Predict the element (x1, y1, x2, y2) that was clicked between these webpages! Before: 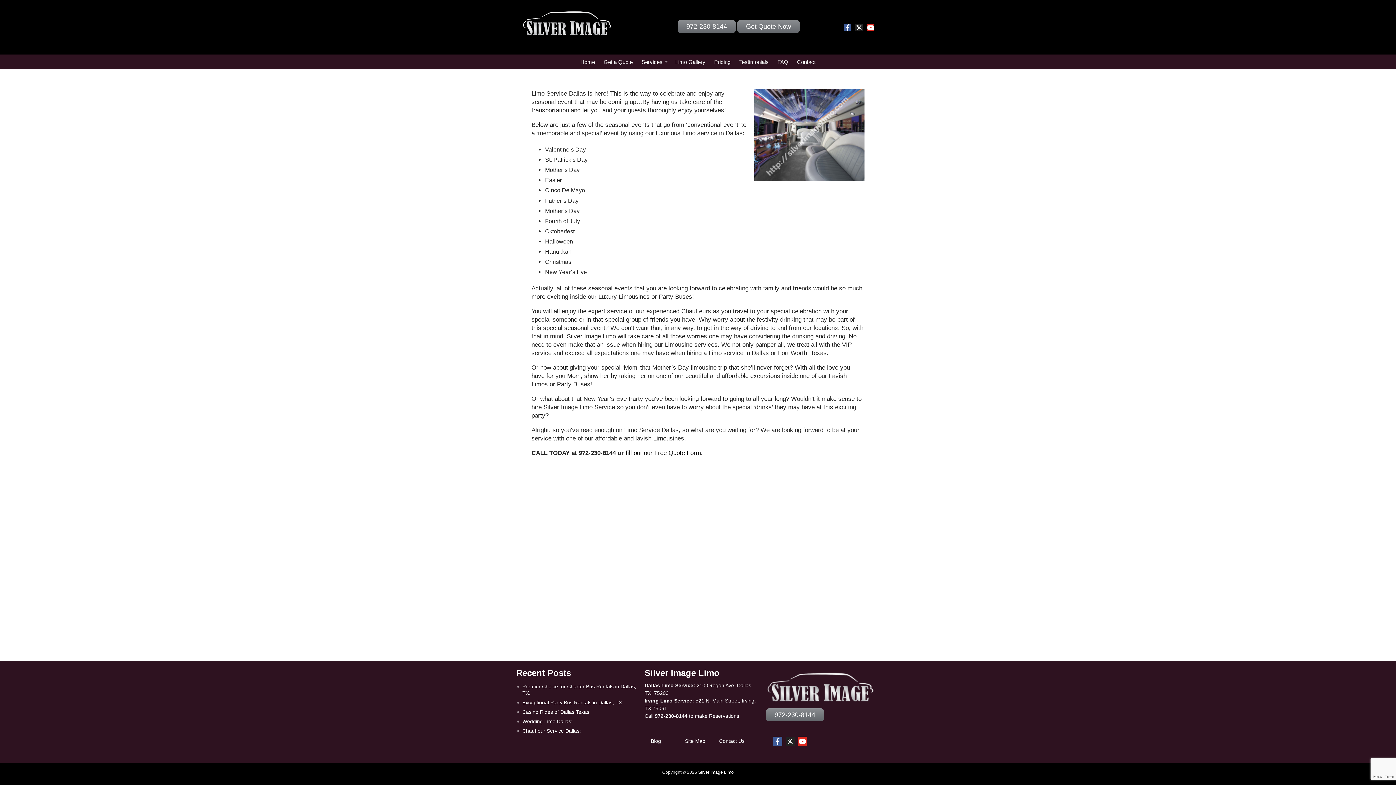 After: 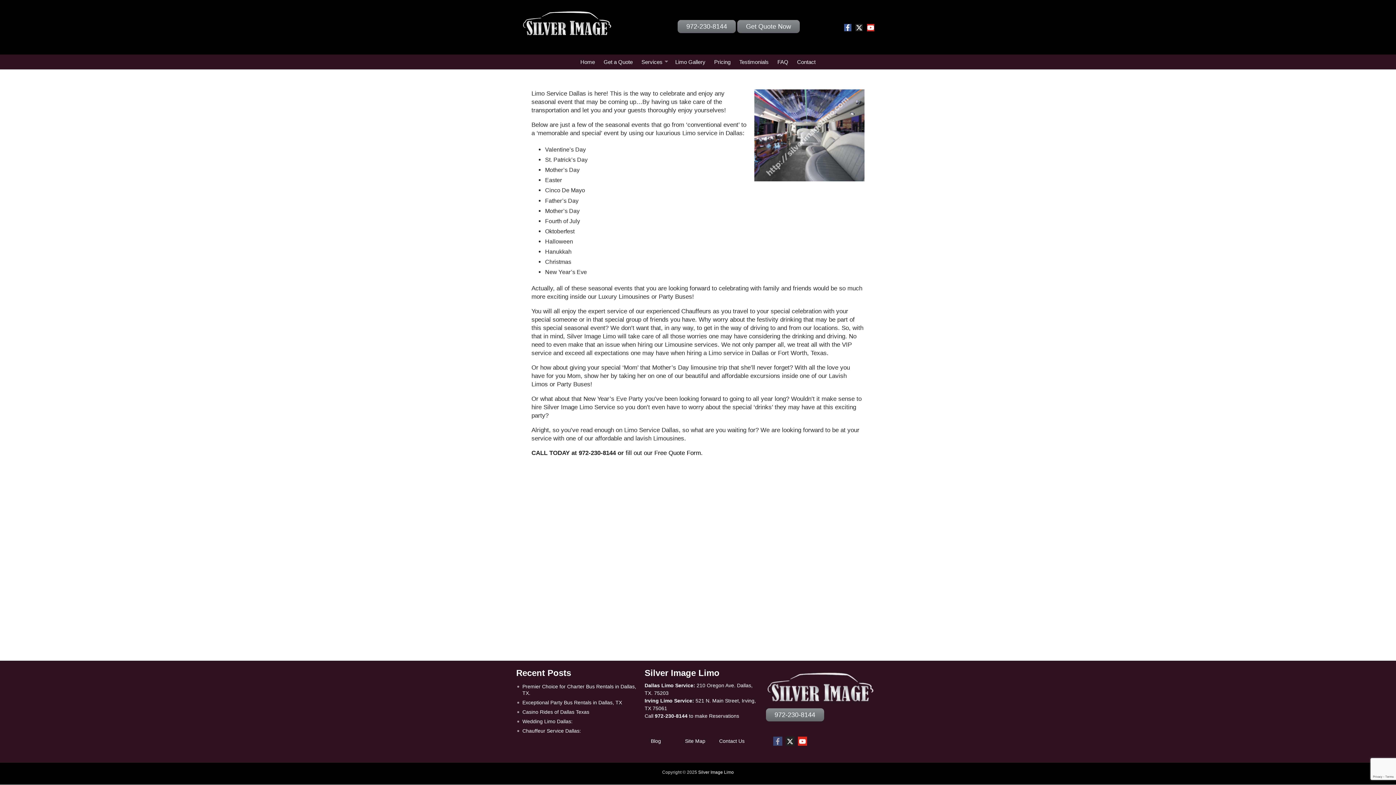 Action: label: facebook bbox: (773, 737, 782, 746)